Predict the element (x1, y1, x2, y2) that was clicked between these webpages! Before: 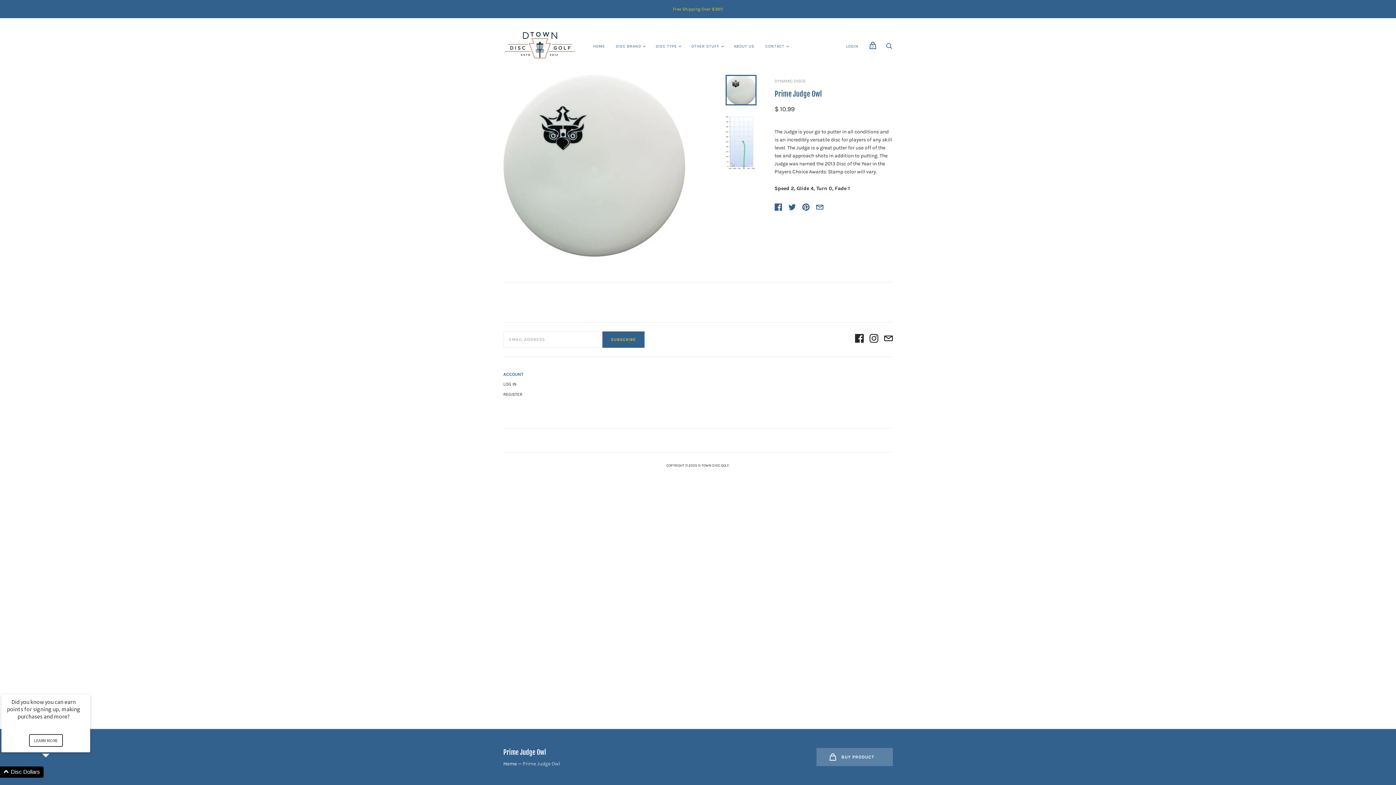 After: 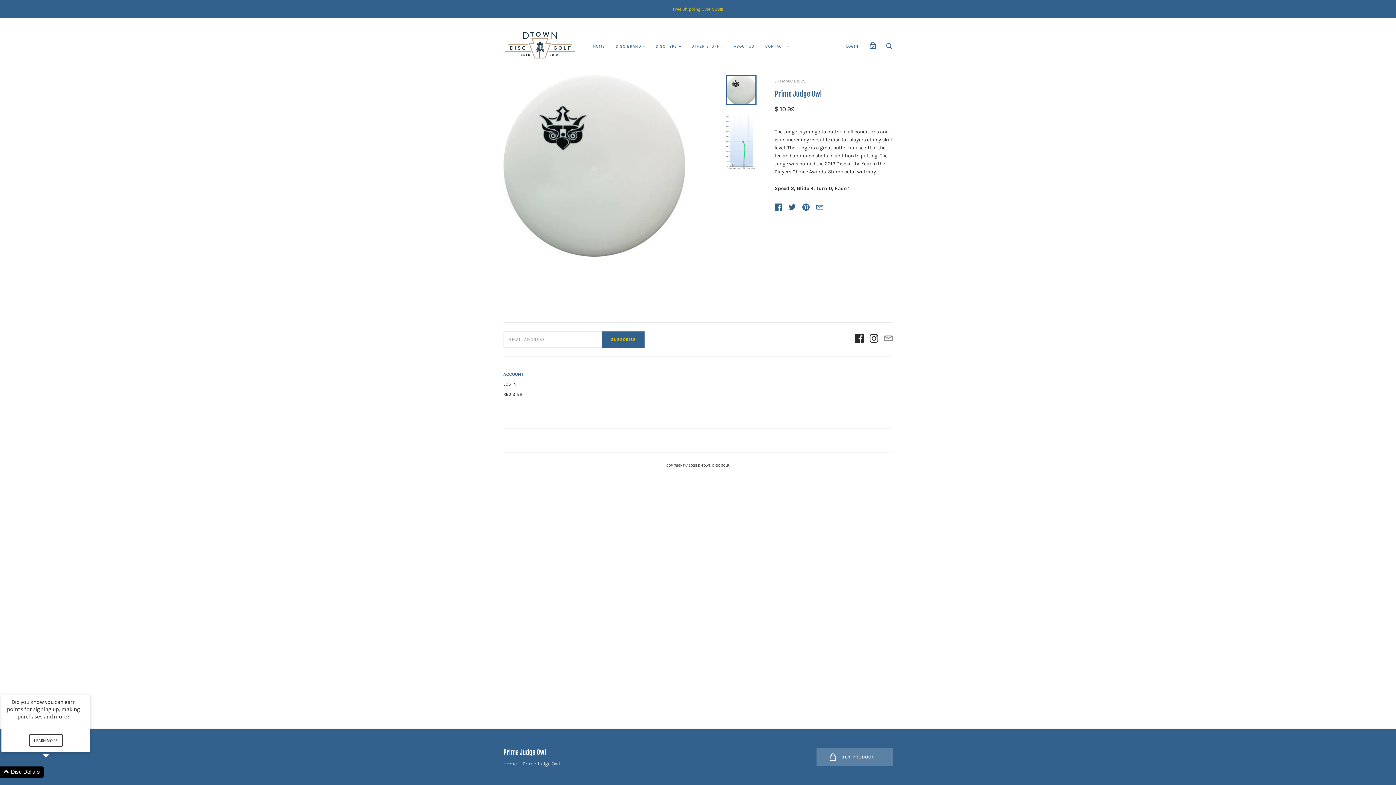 Action: bbox: (884, 334, 892, 345)